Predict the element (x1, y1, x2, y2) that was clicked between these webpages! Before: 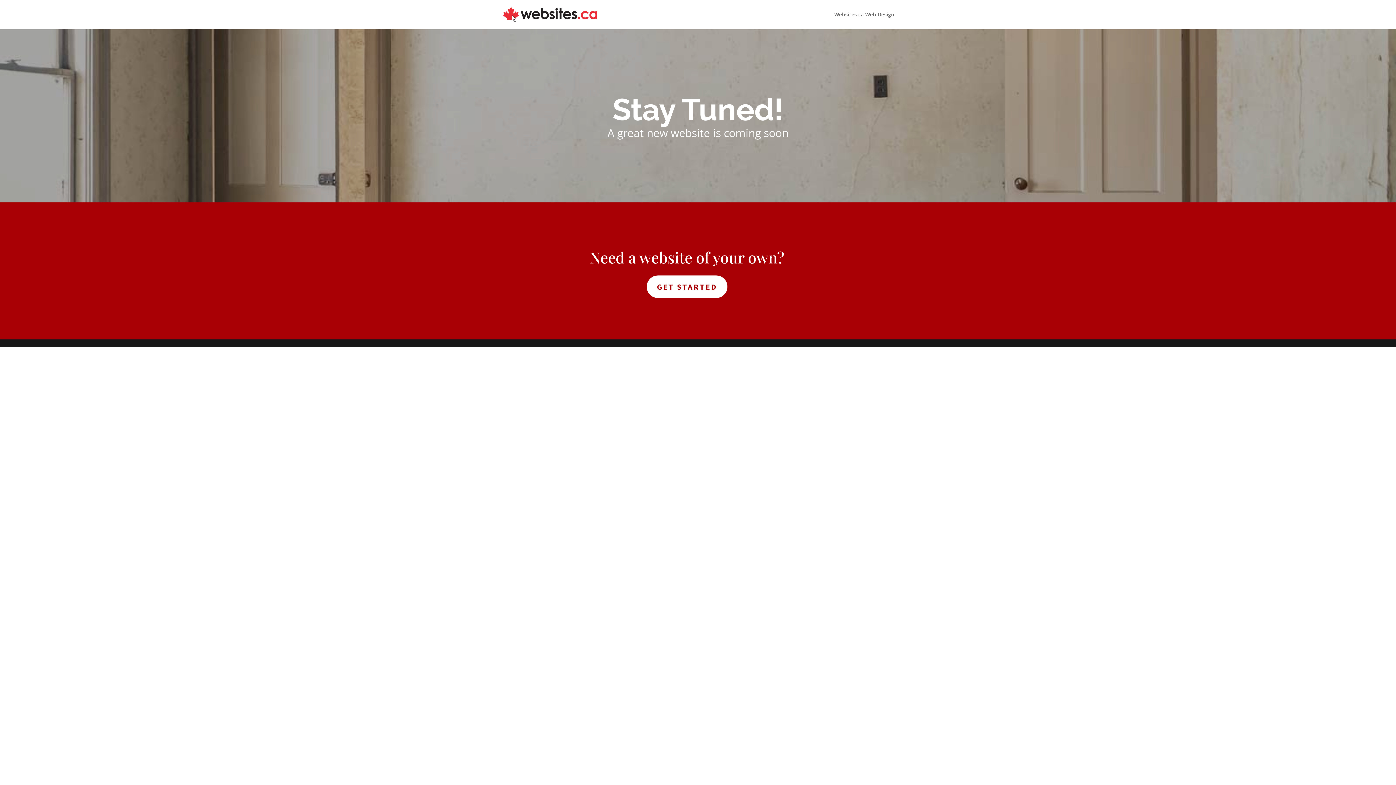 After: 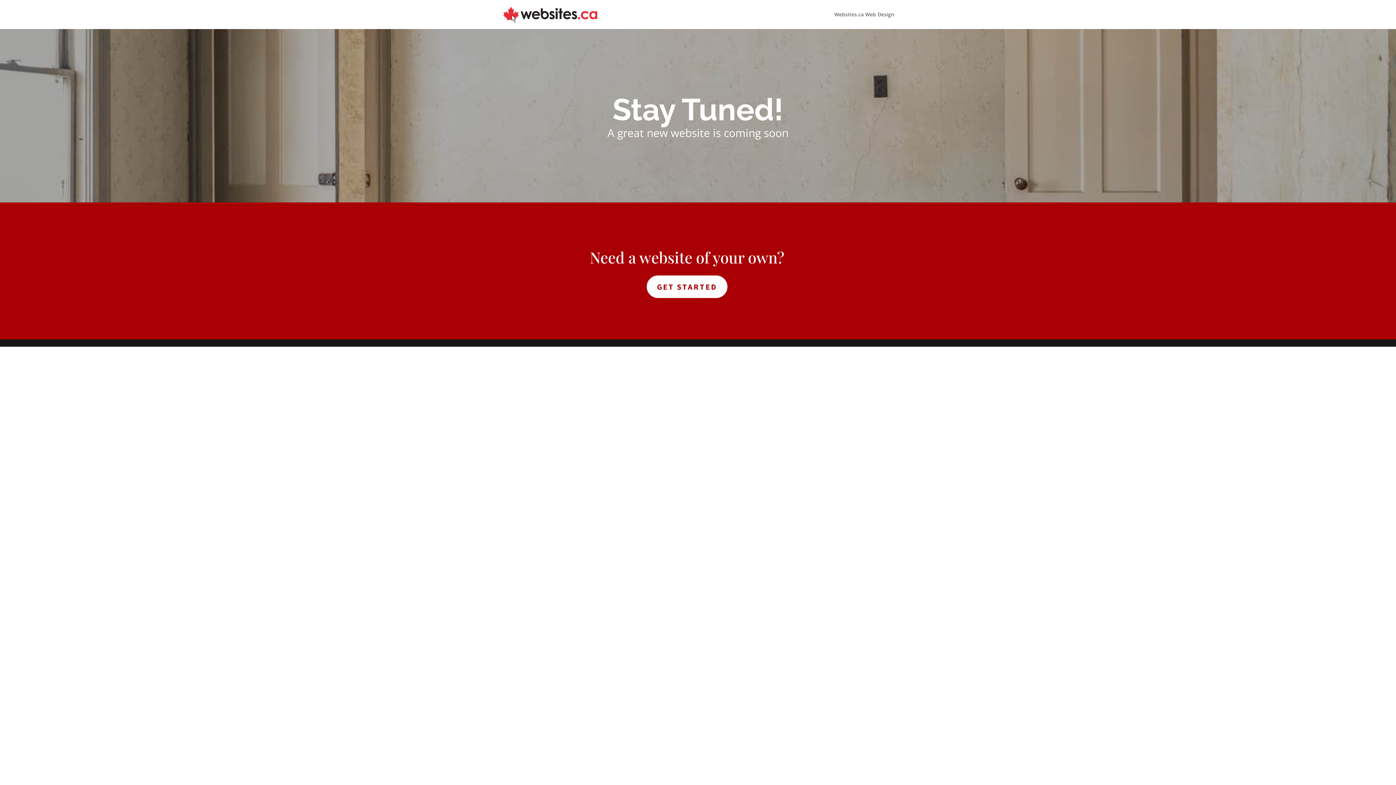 Action: bbox: (503, 10, 597, 17)